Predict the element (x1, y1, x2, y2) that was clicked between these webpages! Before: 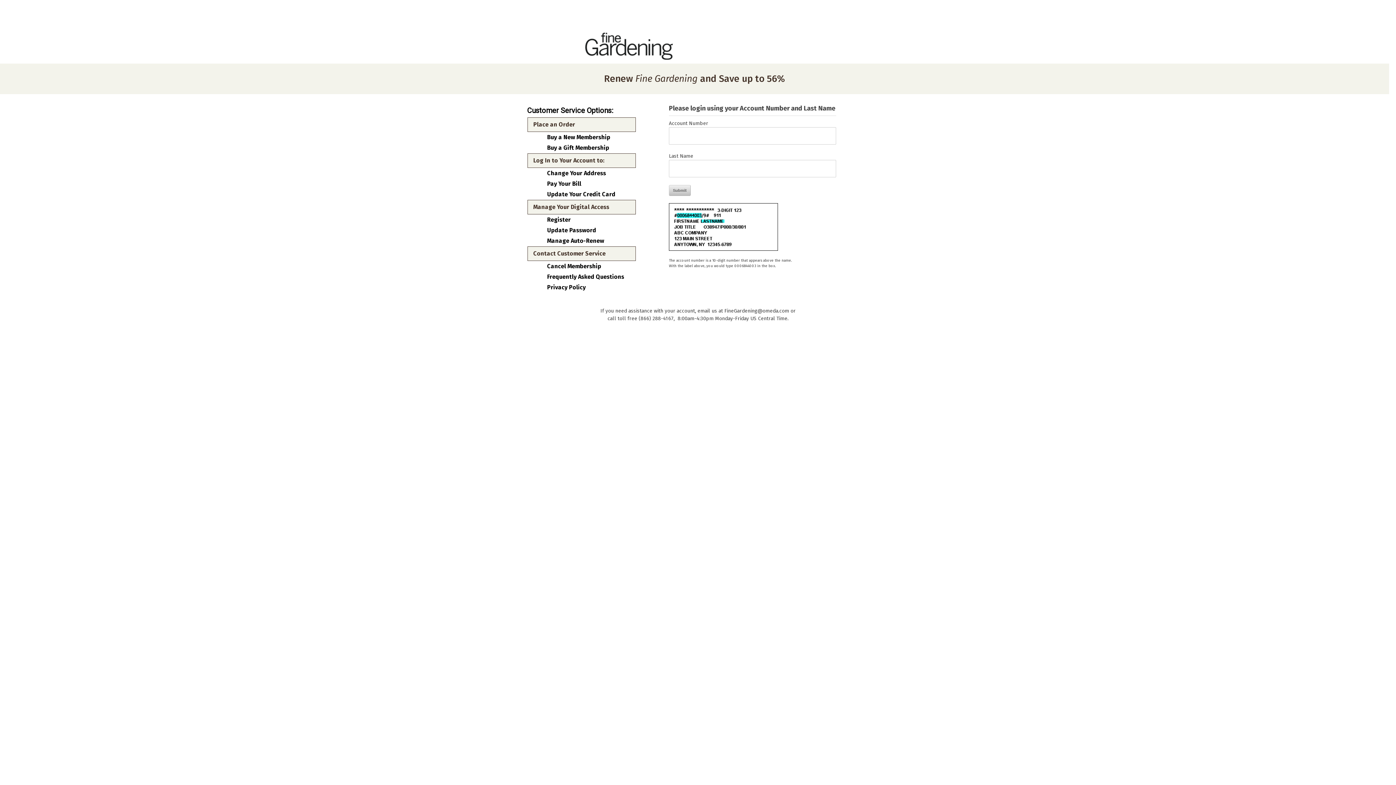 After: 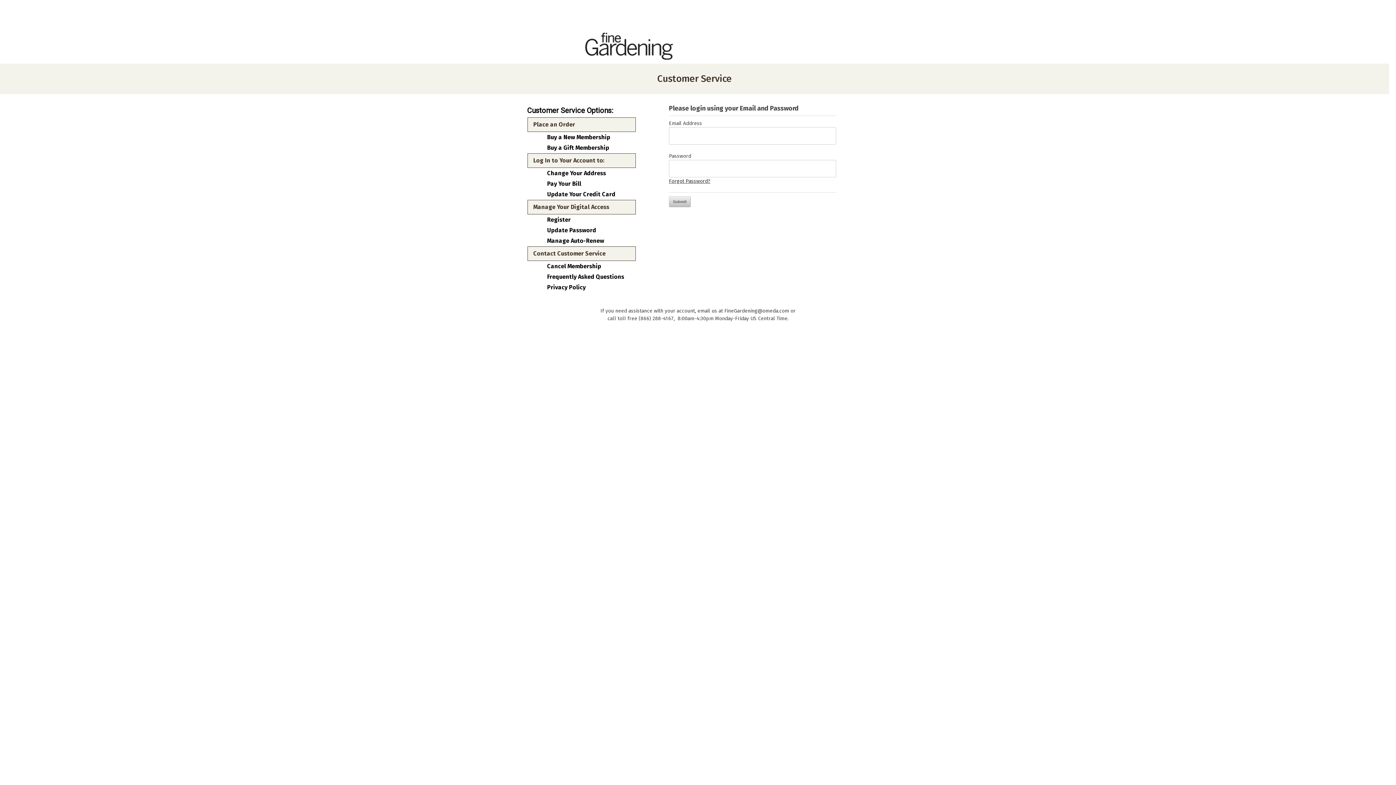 Action: bbox: (547, 263, 630, 269) label: Cancel Membership